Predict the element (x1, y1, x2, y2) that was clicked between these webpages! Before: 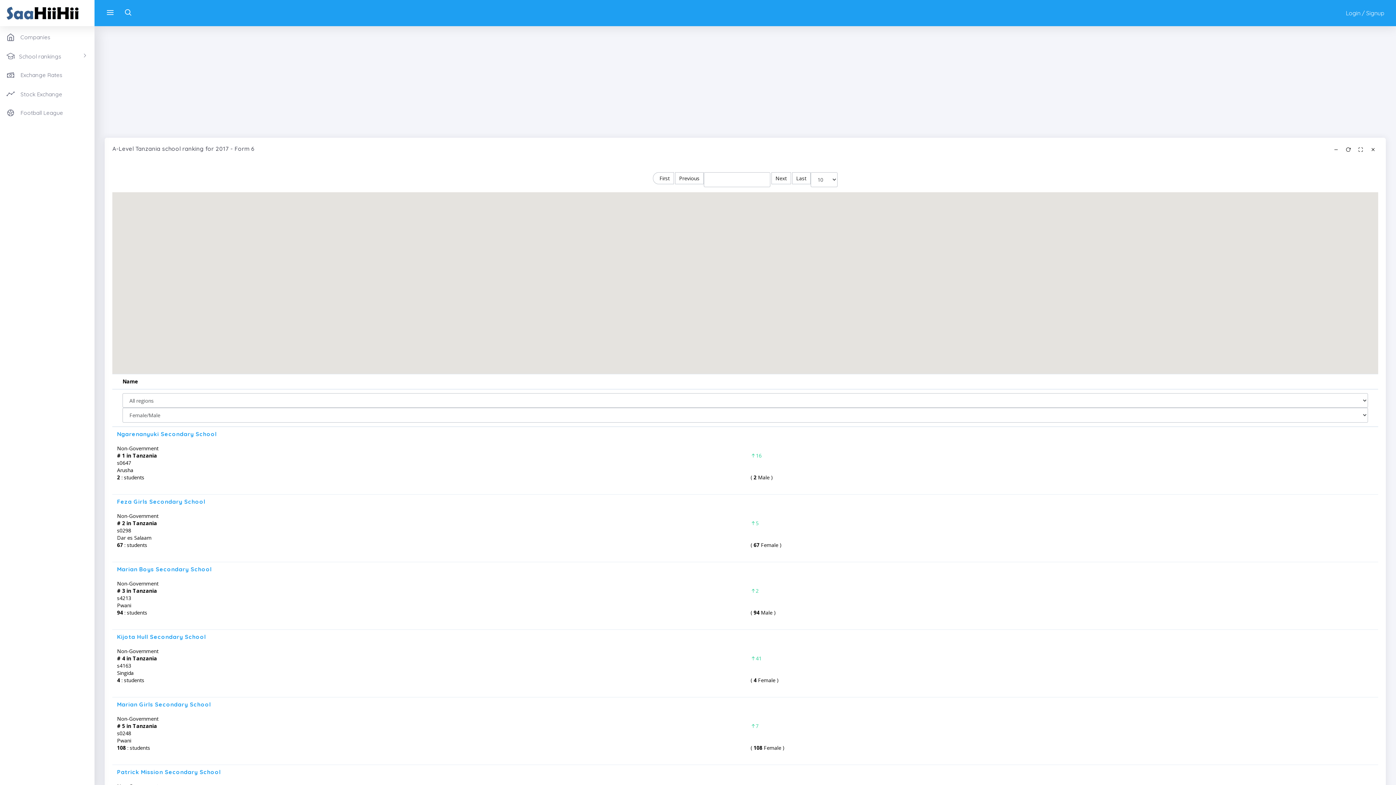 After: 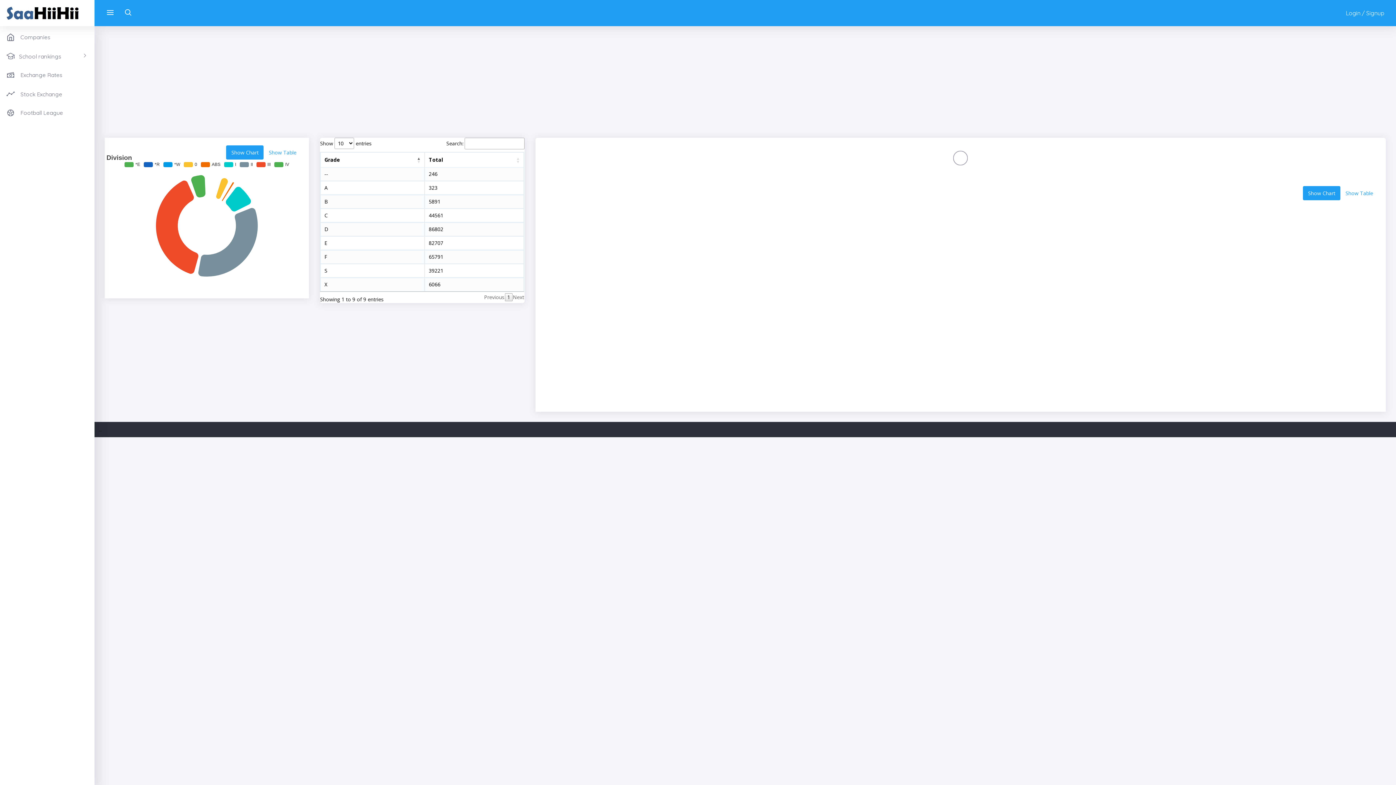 Action: bbox: (1368, 146, 1378, 153)